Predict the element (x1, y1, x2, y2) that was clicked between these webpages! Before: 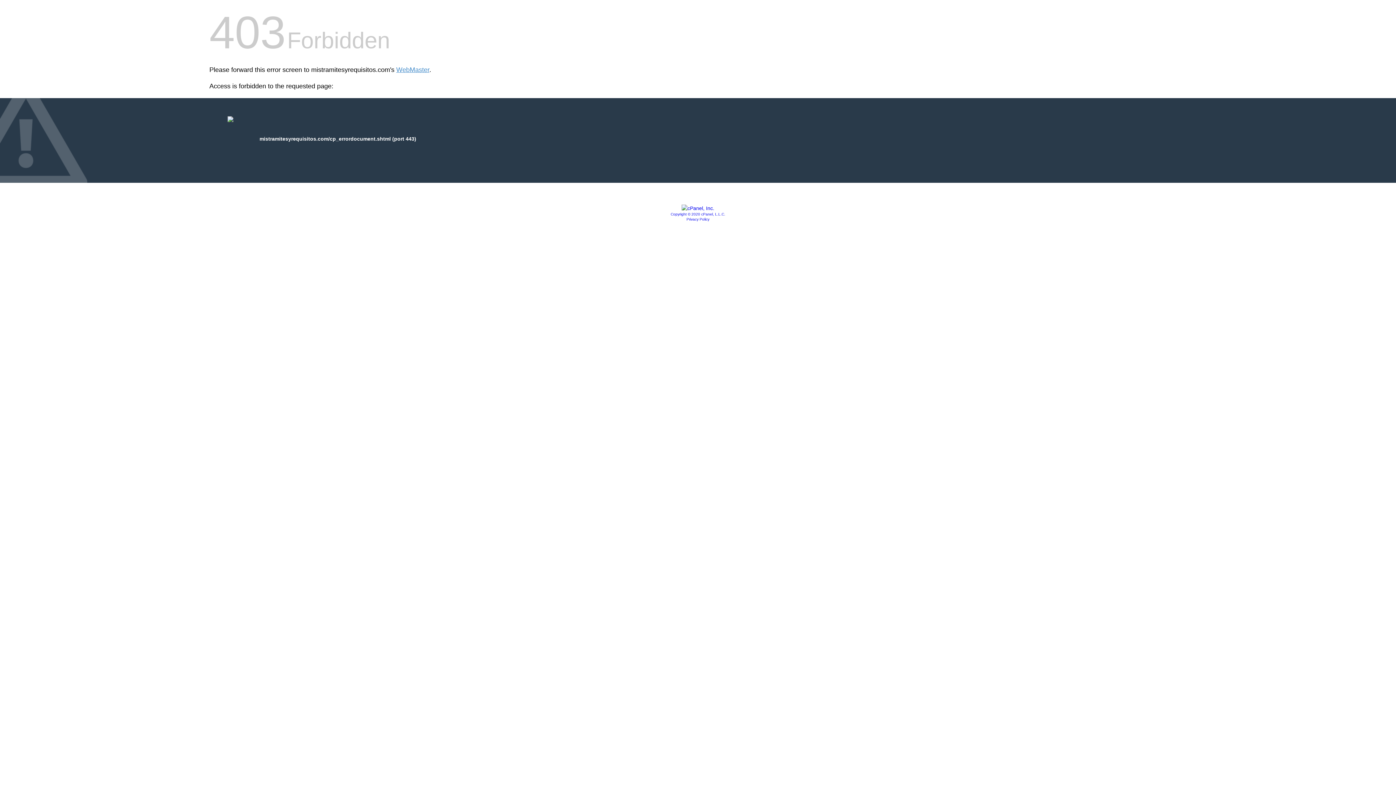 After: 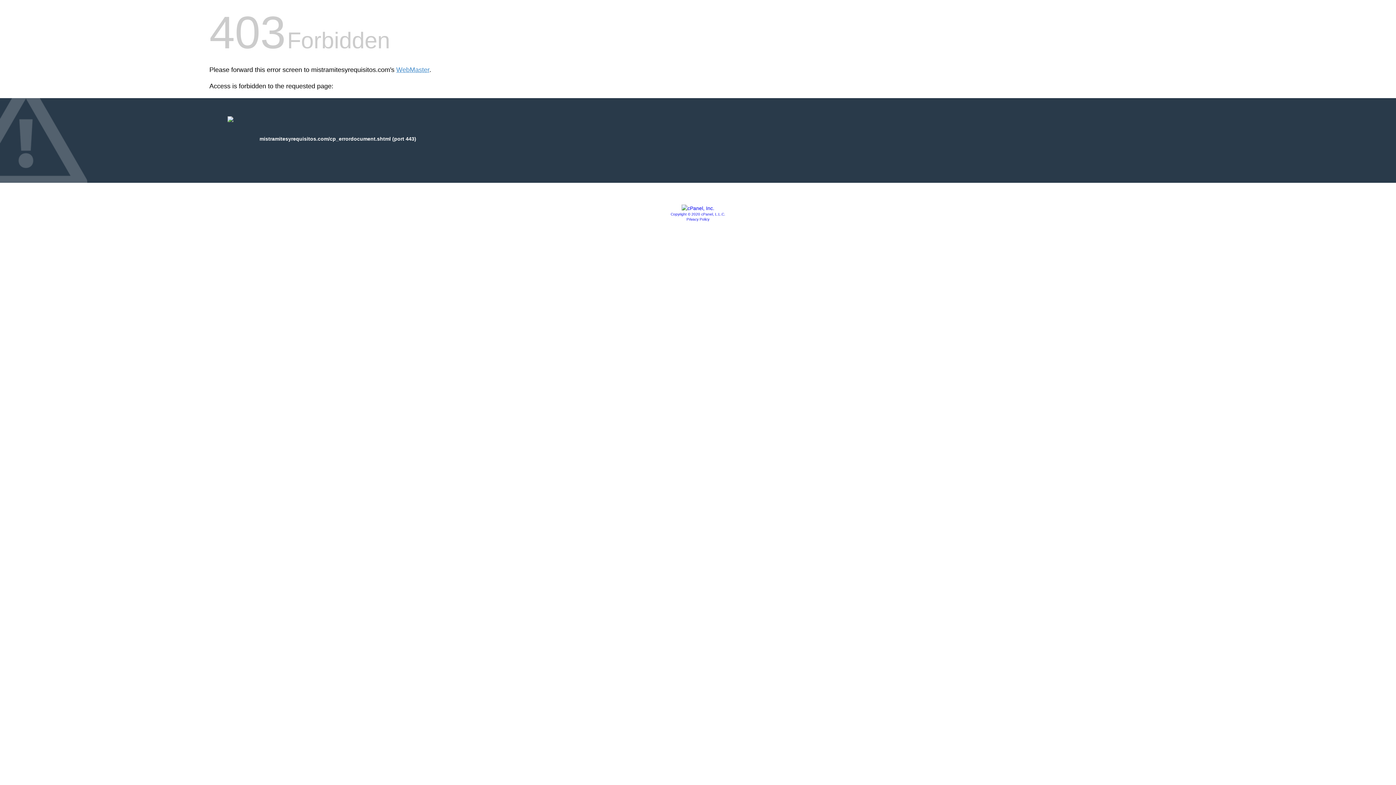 Action: label: Copyright © 2020 cPanel, L.L.C. bbox: (670, 212, 725, 216)